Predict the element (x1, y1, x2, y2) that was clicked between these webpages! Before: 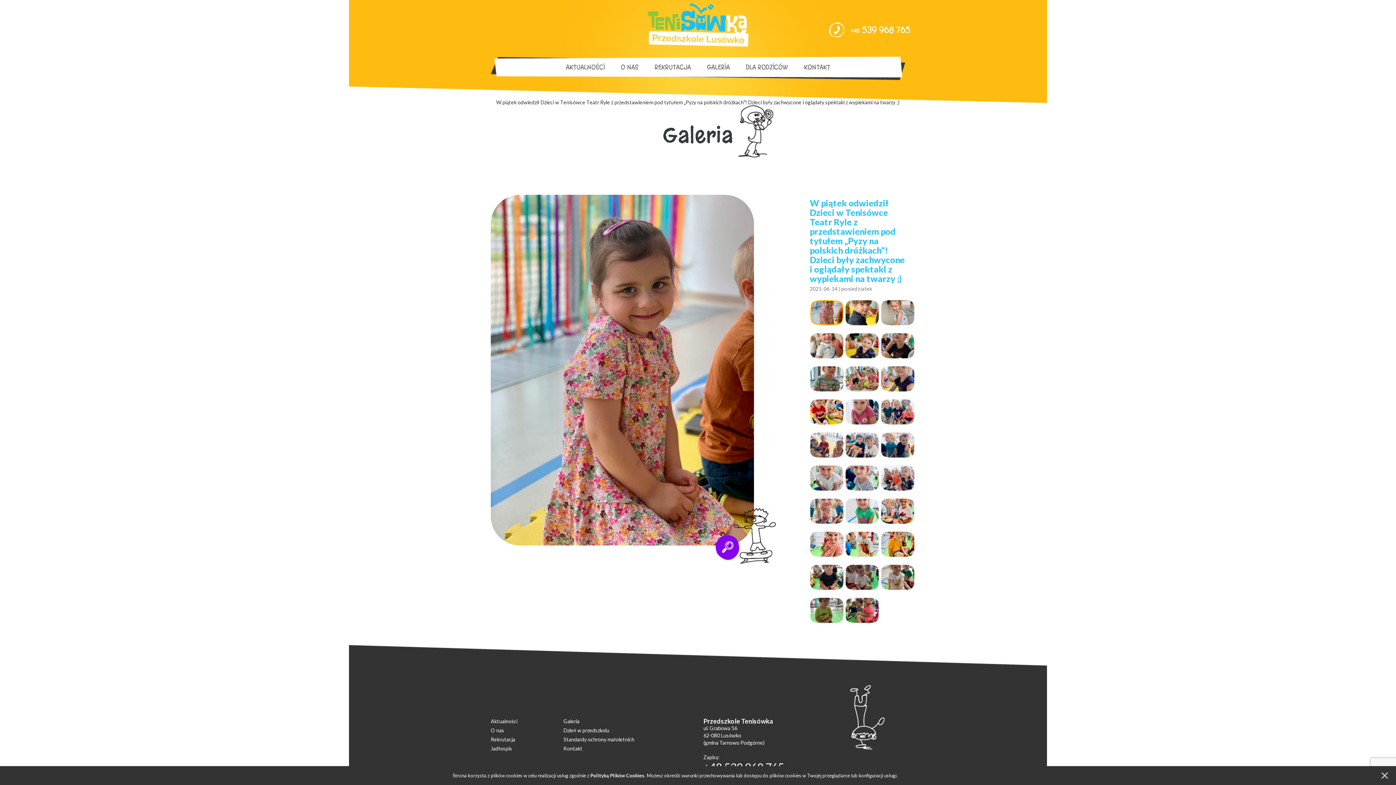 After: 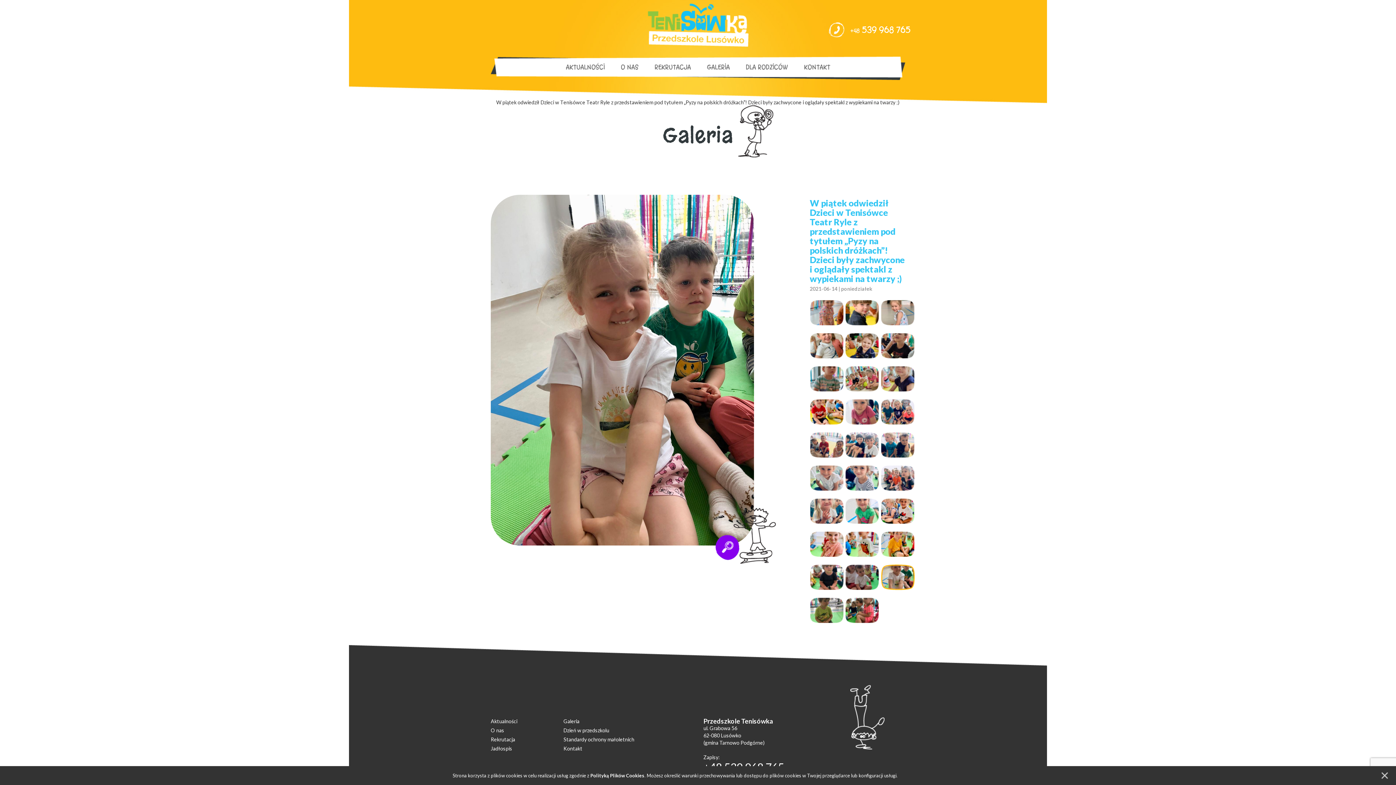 Action: bbox: (880, 564, 914, 590)